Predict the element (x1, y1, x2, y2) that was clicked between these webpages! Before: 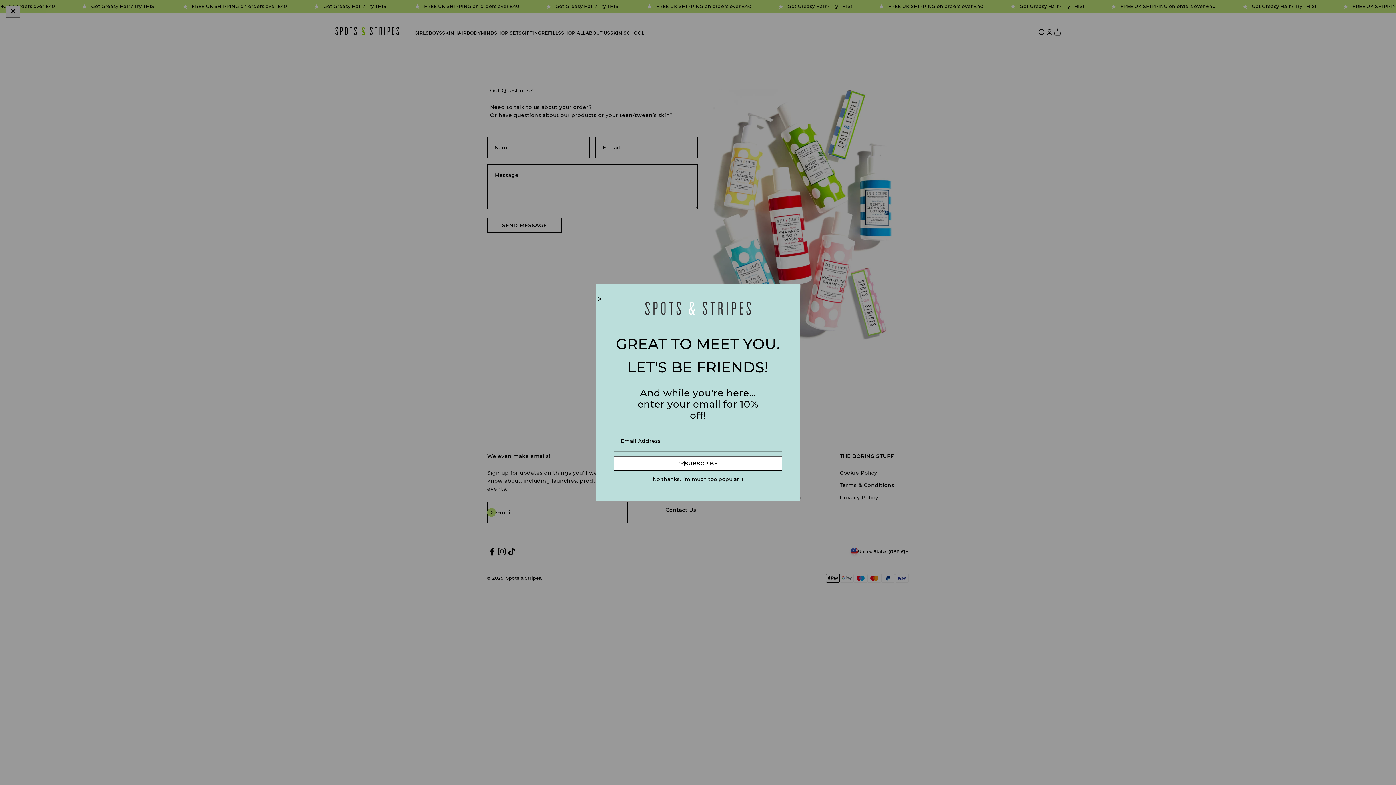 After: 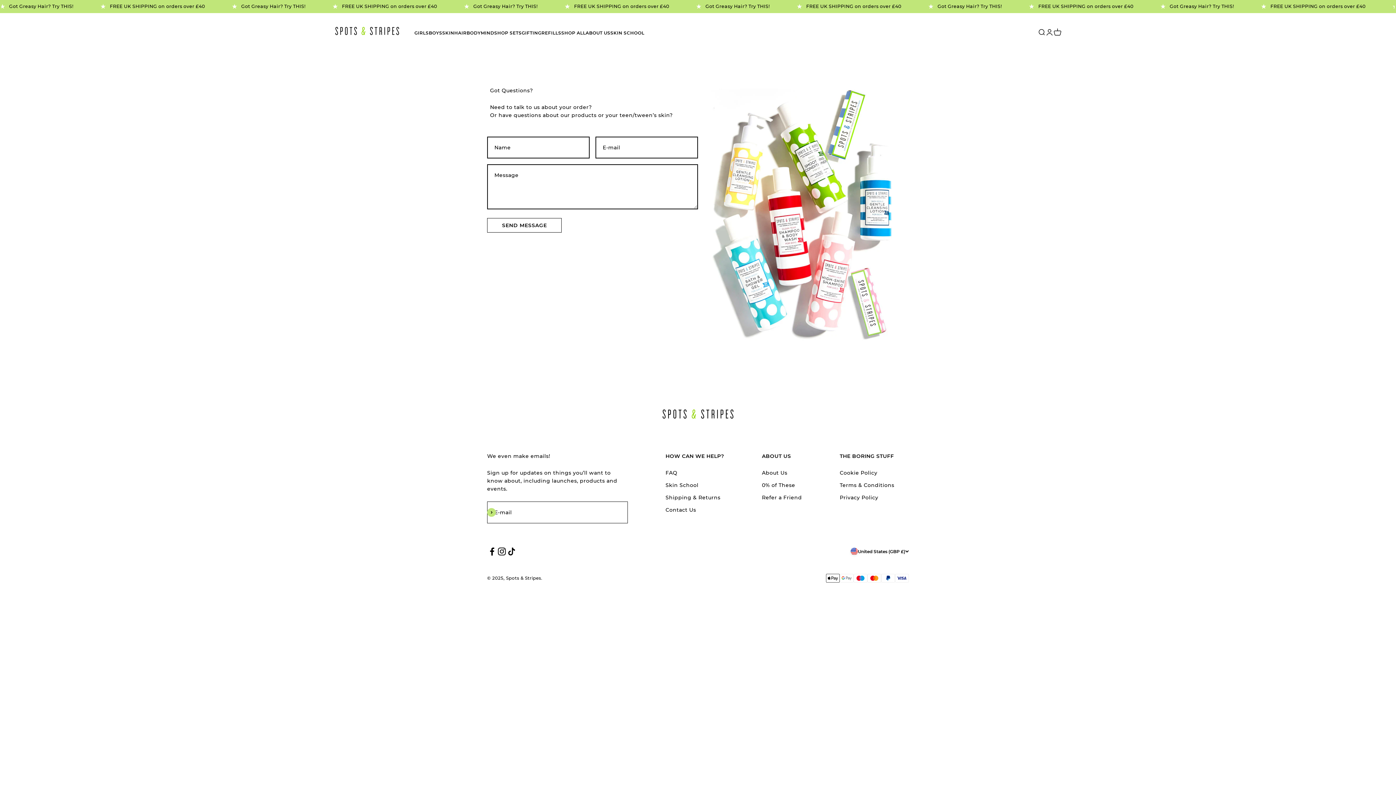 Action: label: Close bbox: (613, 475, 782, 483)